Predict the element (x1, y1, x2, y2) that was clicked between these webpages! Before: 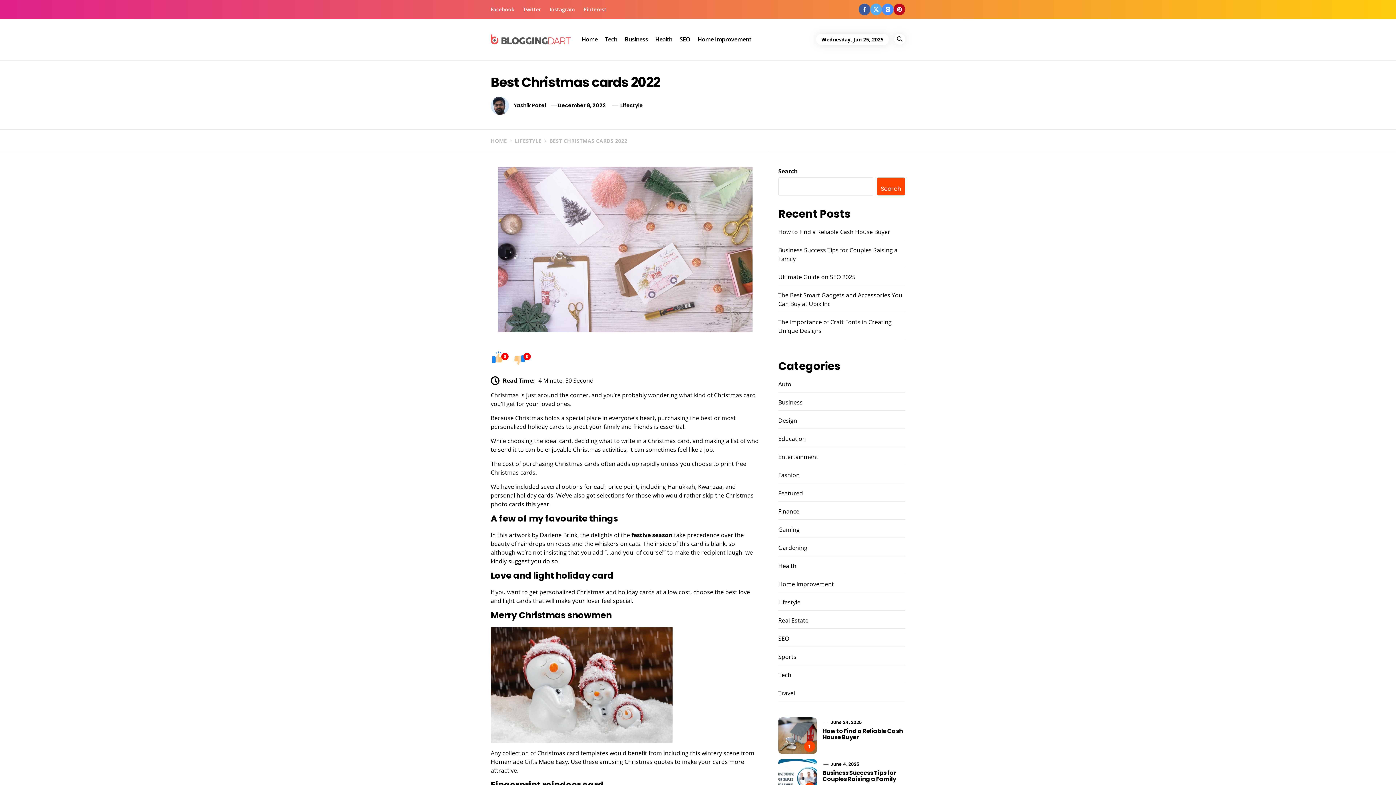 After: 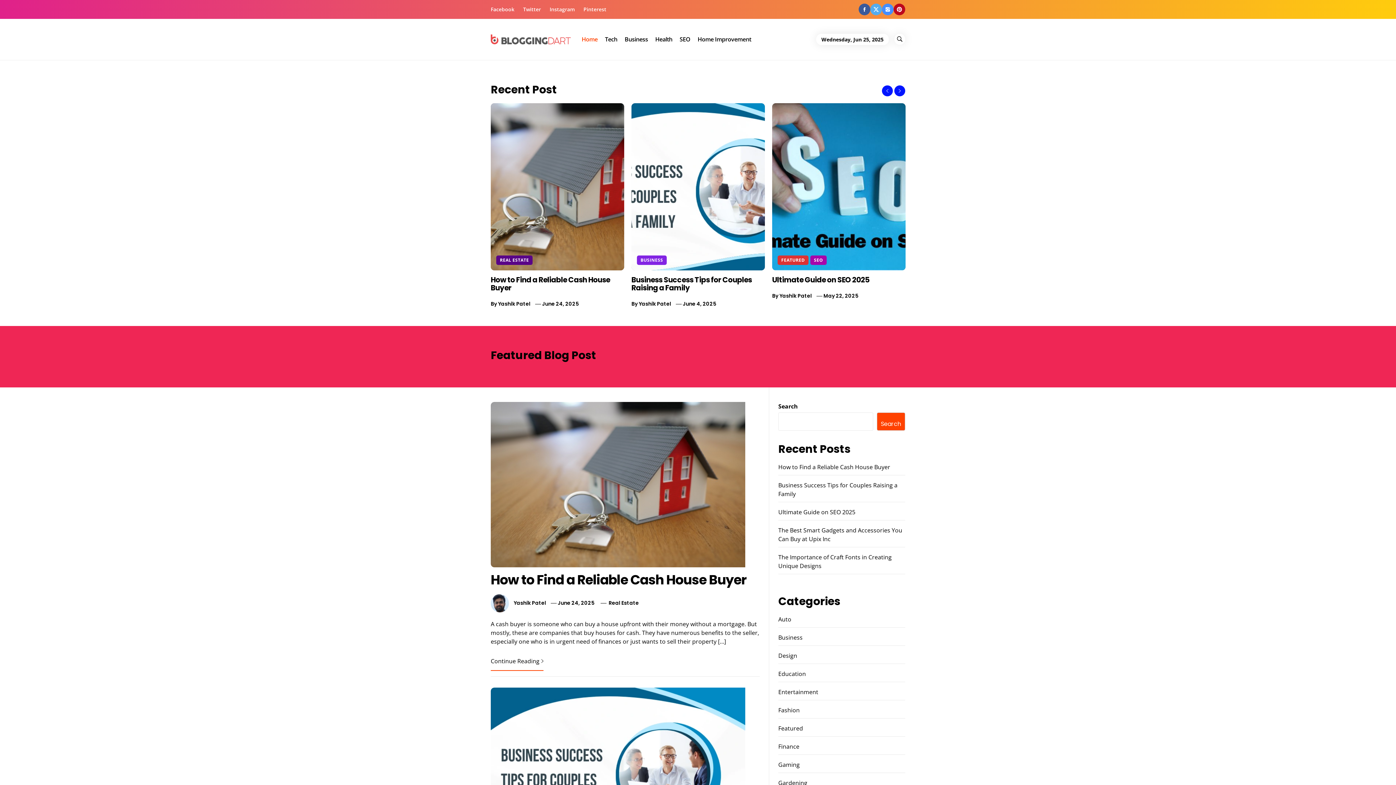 Action: bbox: (490, 137, 507, 144) label: HOME